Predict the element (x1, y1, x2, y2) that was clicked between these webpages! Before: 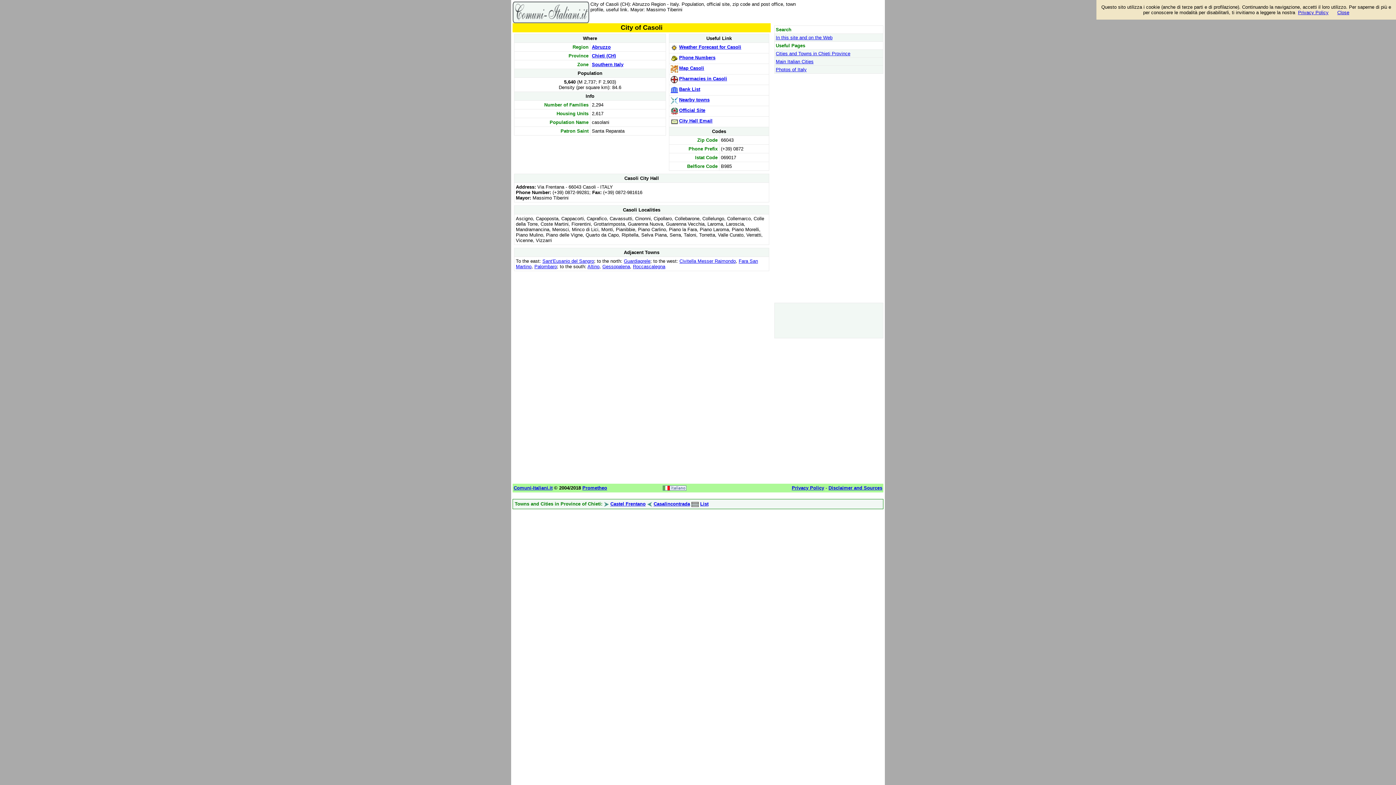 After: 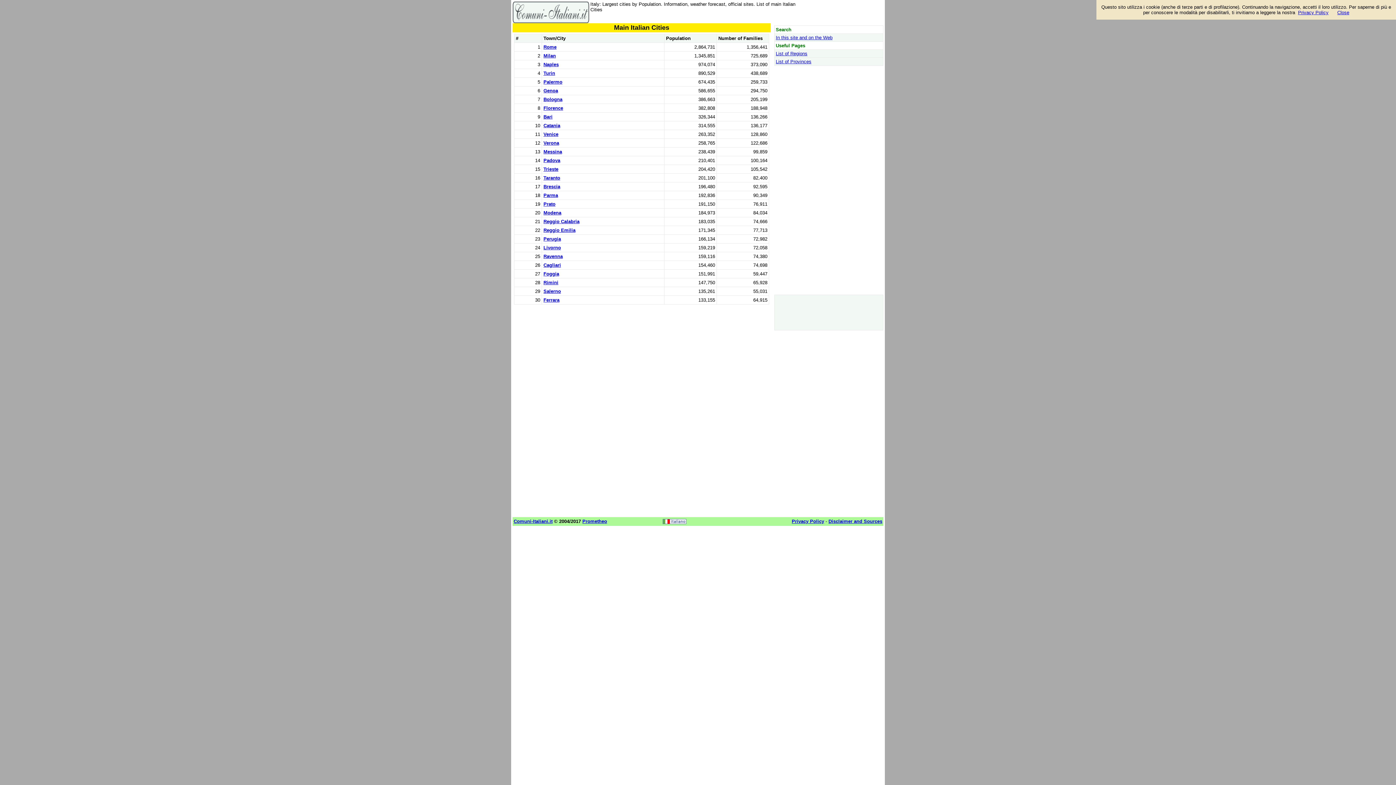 Action: label: Main Italian Cities bbox: (776, 58, 813, 64)